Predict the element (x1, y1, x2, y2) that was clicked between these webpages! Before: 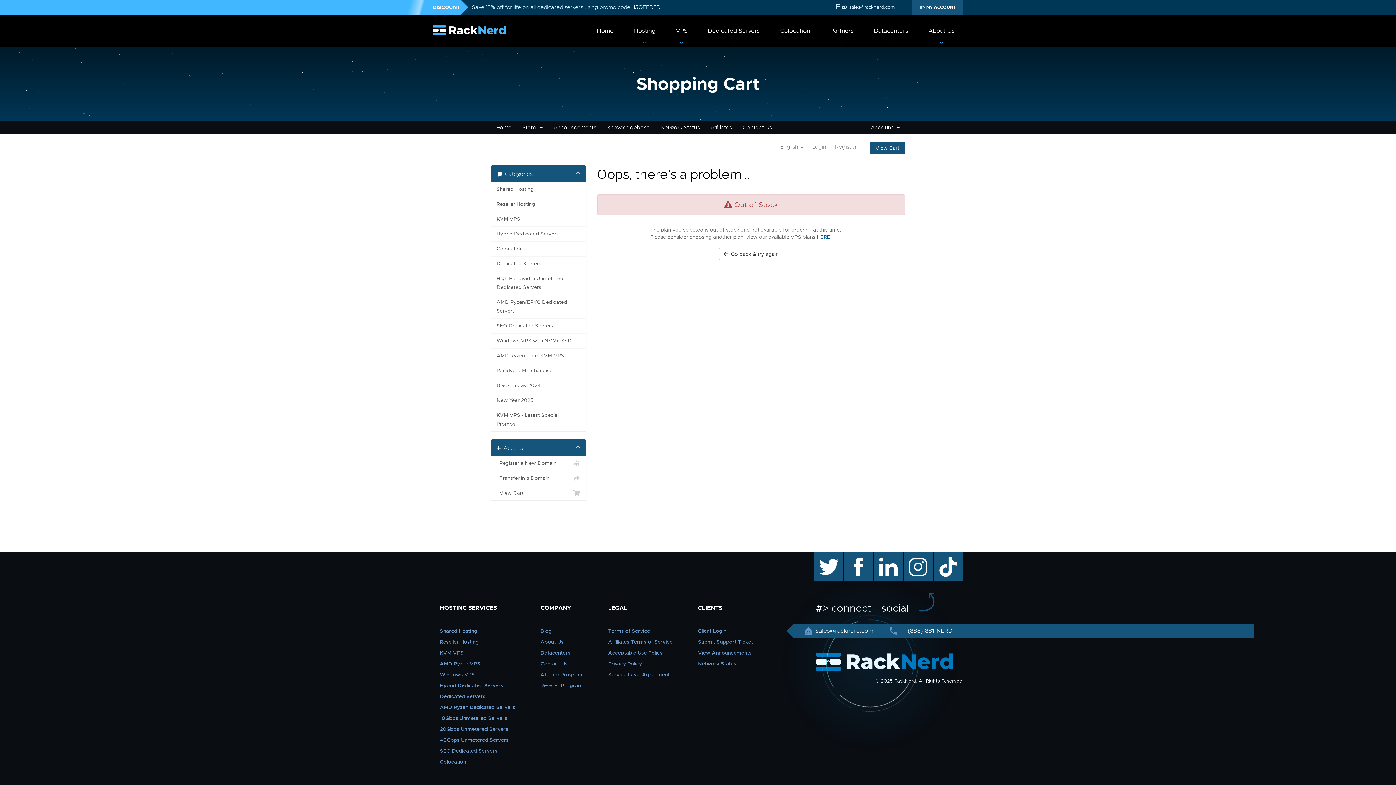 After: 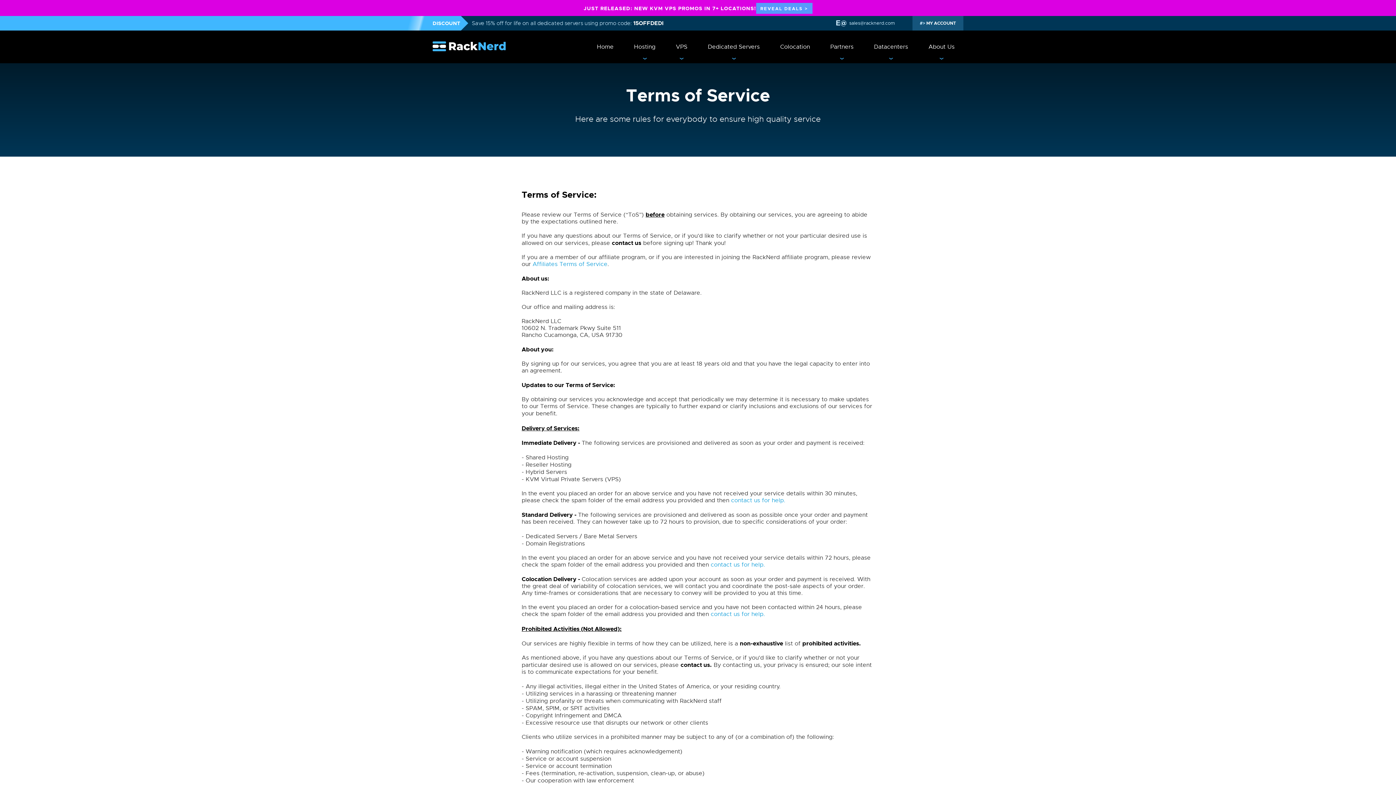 Action: label: Terms of Service bbox: (608, 628, 650, 634)